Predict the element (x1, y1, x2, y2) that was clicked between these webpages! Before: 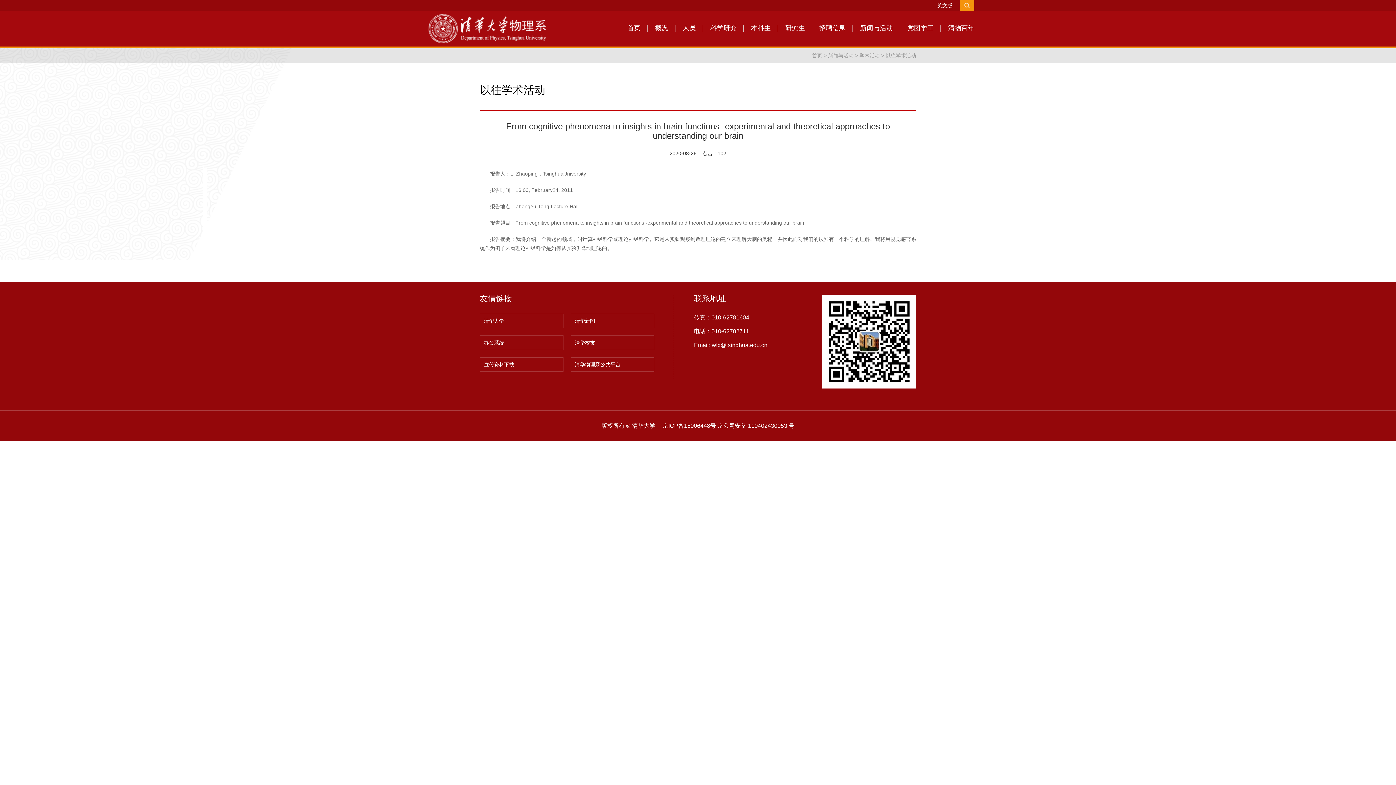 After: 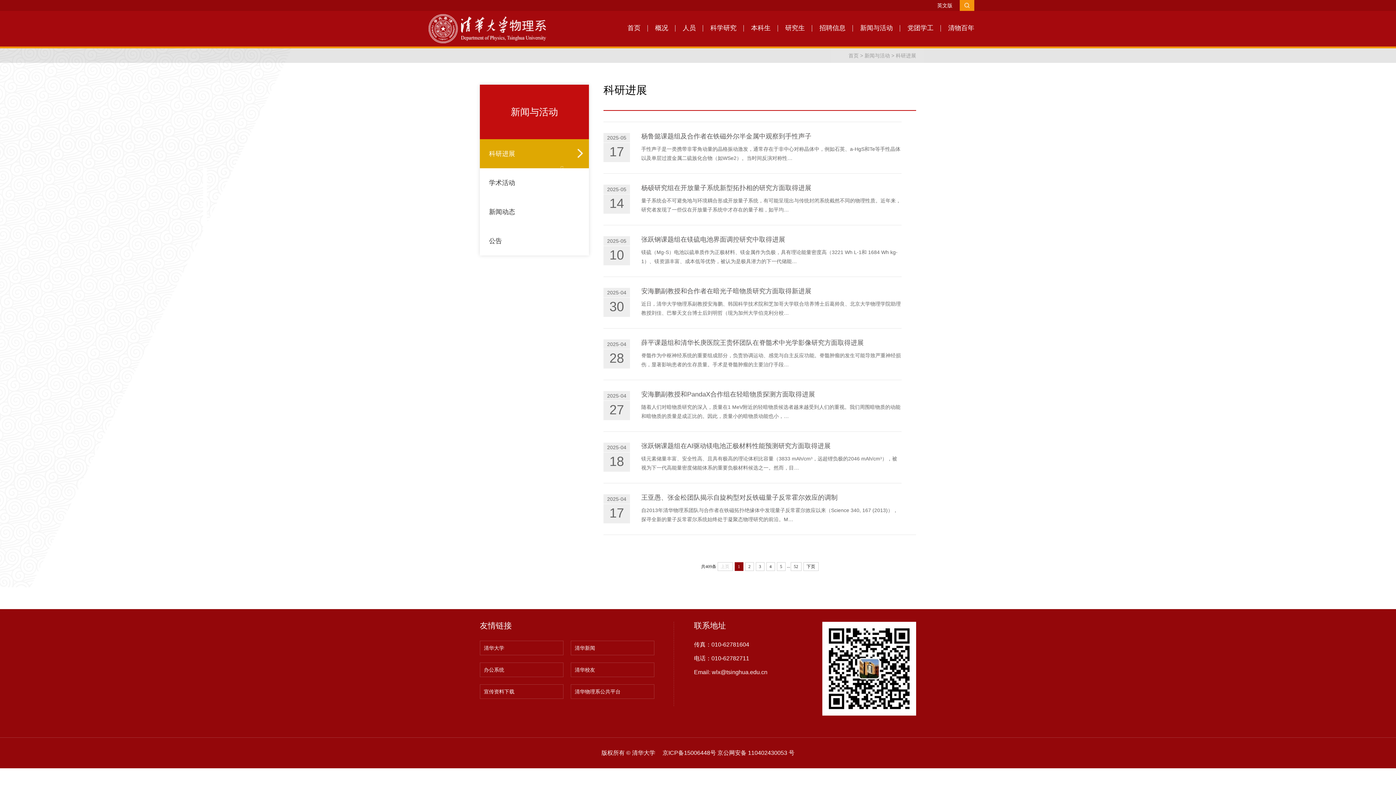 Action: label: 新闻与活动 bbox: (860, 23, 893, 32)